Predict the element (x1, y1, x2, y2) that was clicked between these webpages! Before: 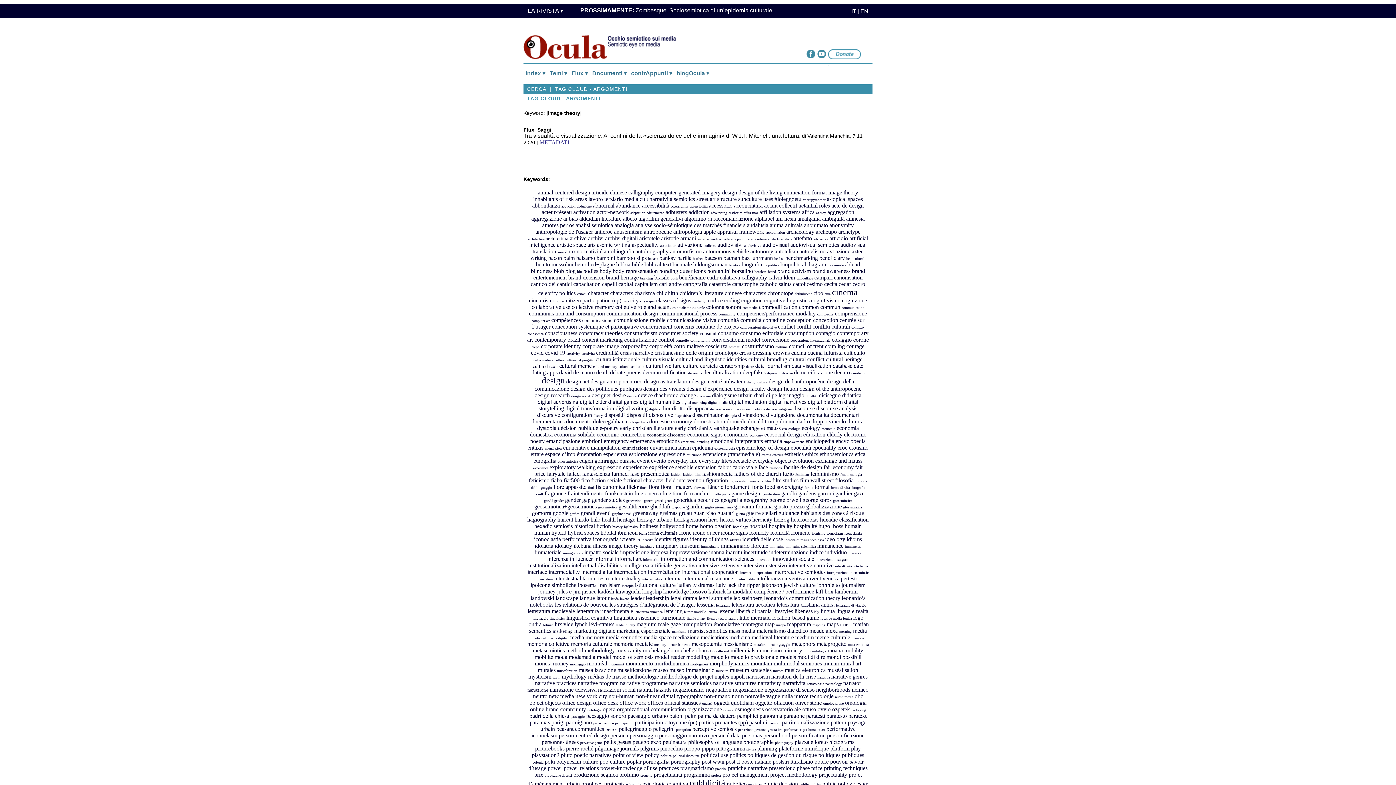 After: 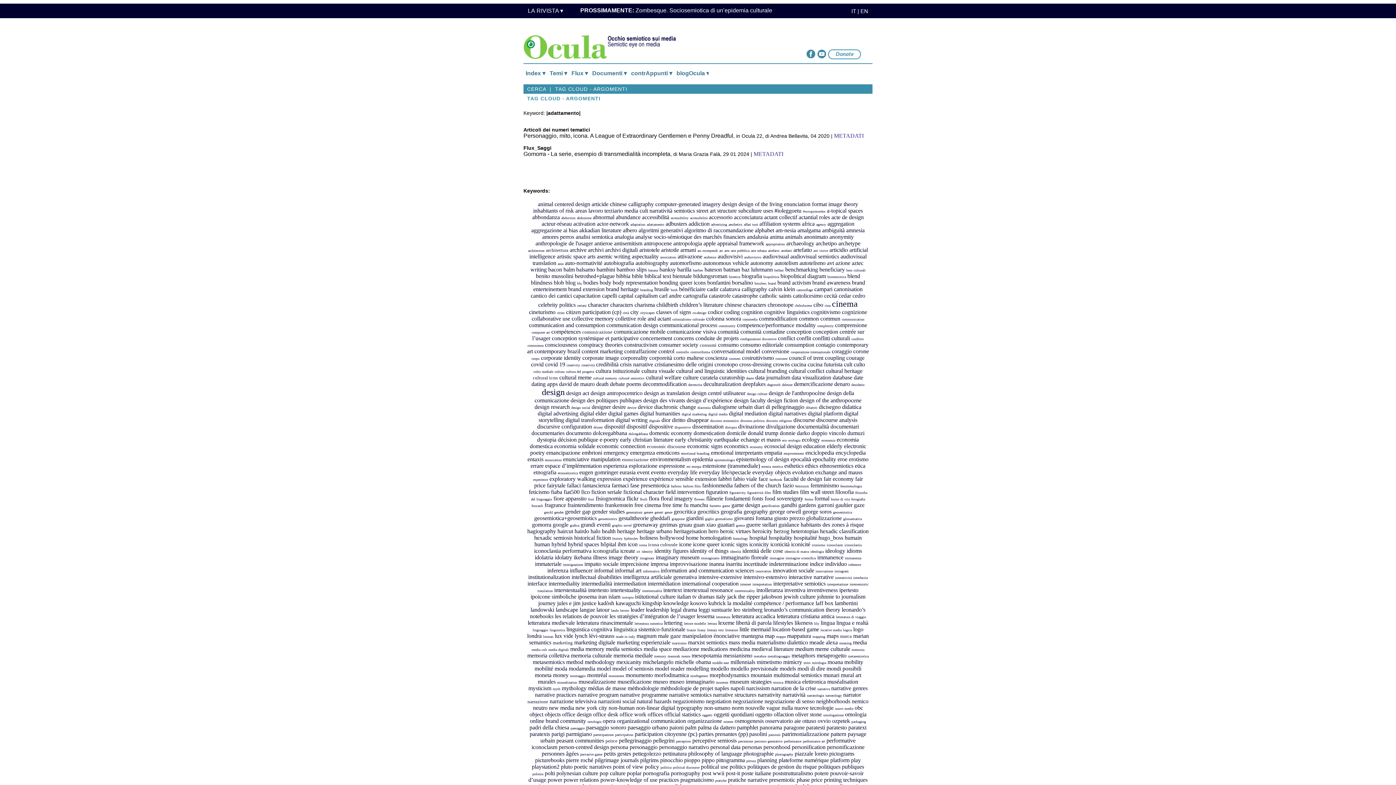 Action: label: adattamento bbox: (646, 210, 664, 214)